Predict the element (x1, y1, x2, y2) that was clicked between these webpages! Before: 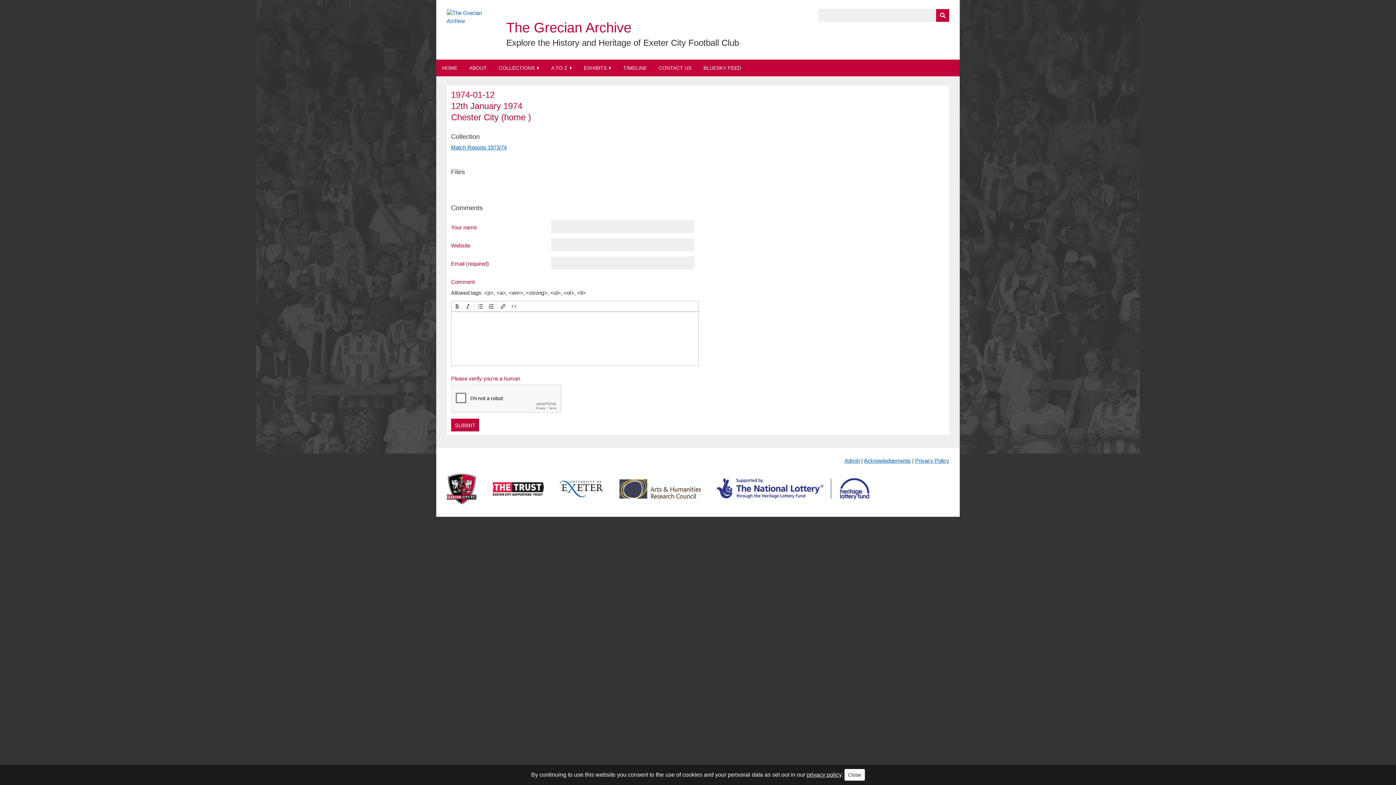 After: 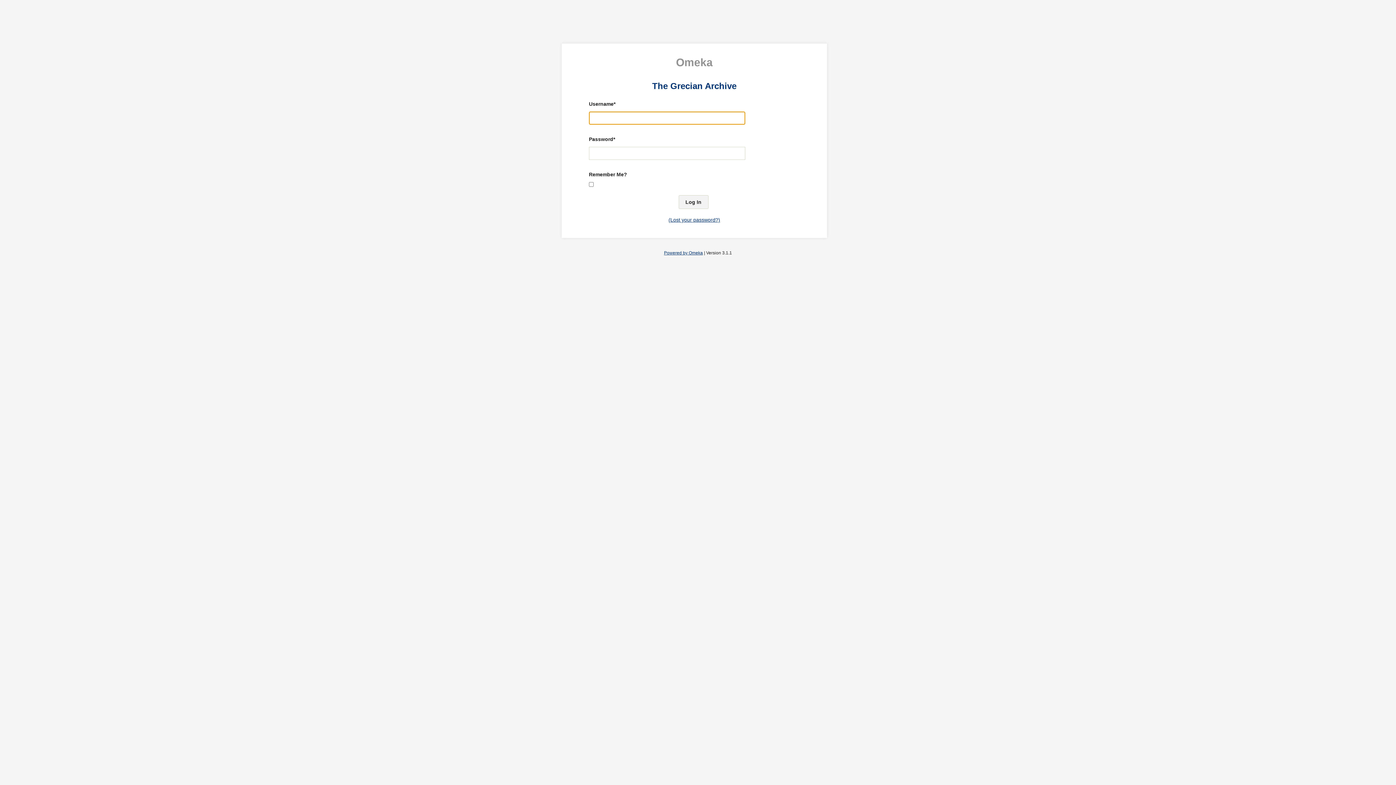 Action: label: Admin bbox: (844, 457, 860, 463)